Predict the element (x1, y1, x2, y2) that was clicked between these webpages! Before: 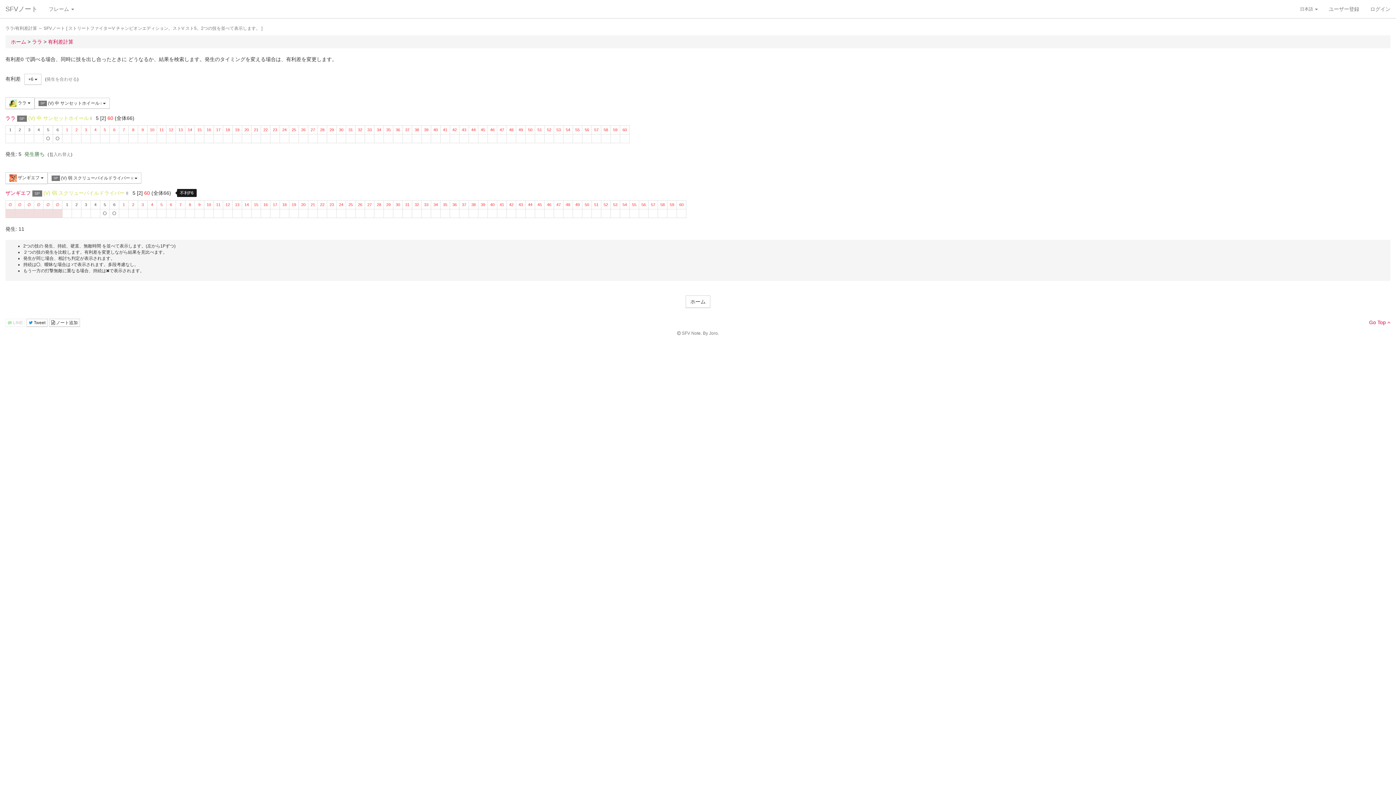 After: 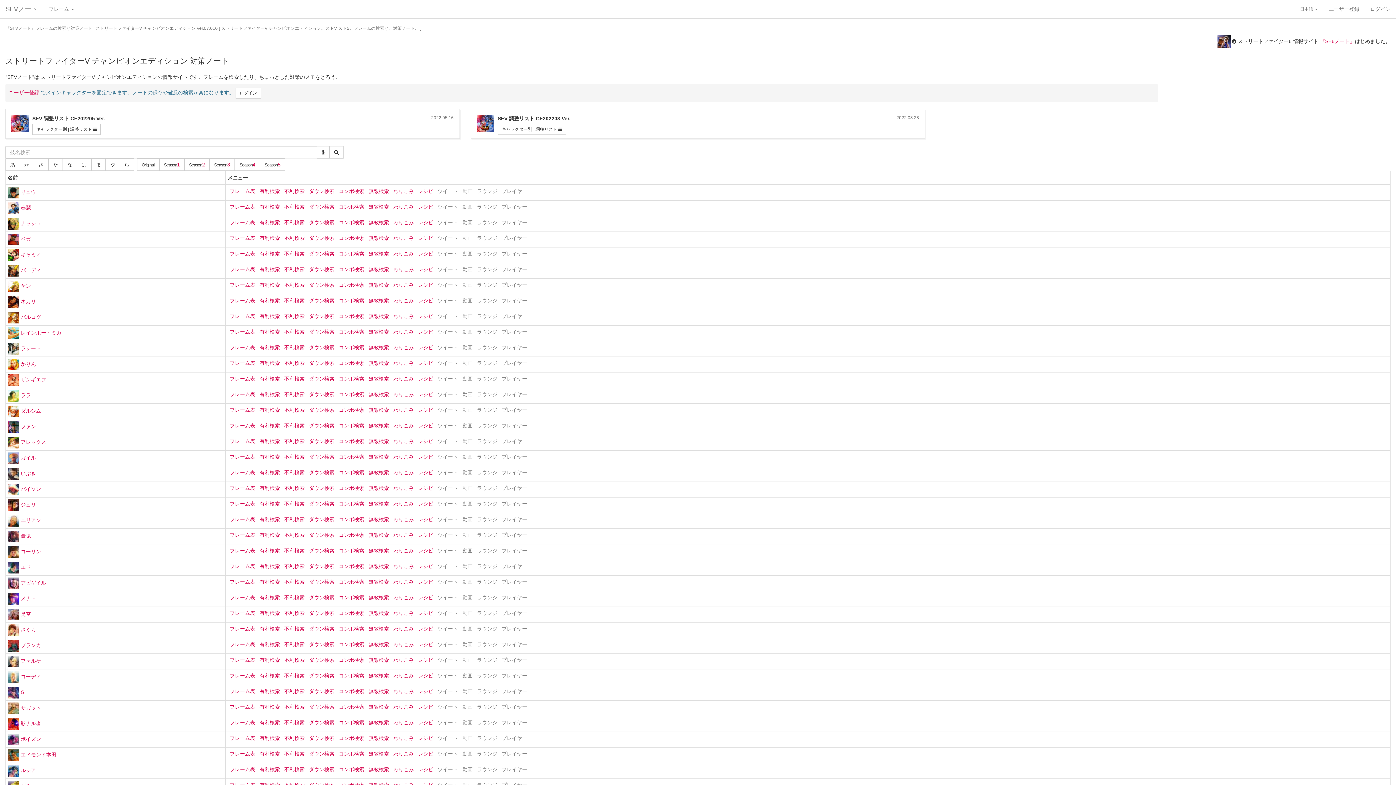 Action: bbox: (0, 0, 43, 18) label: SFVノート